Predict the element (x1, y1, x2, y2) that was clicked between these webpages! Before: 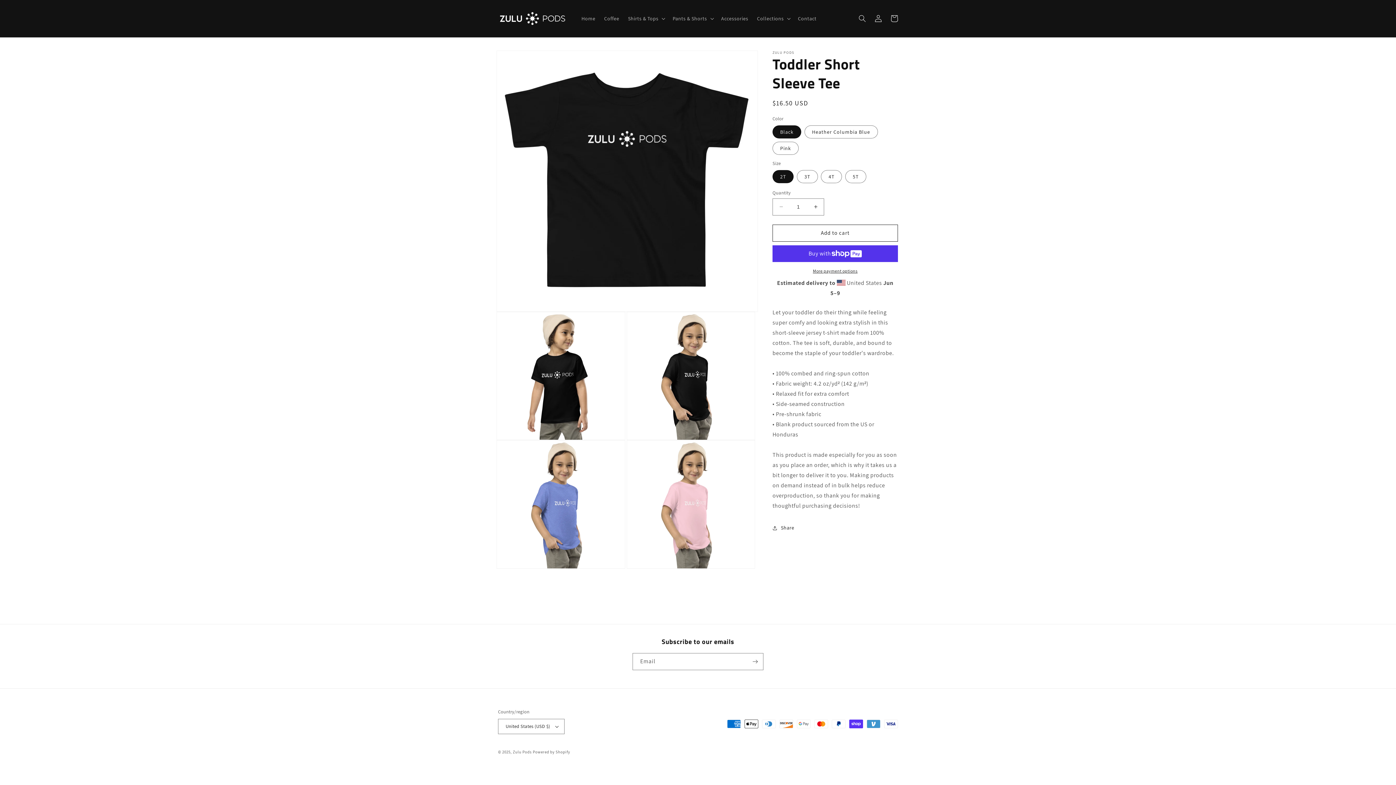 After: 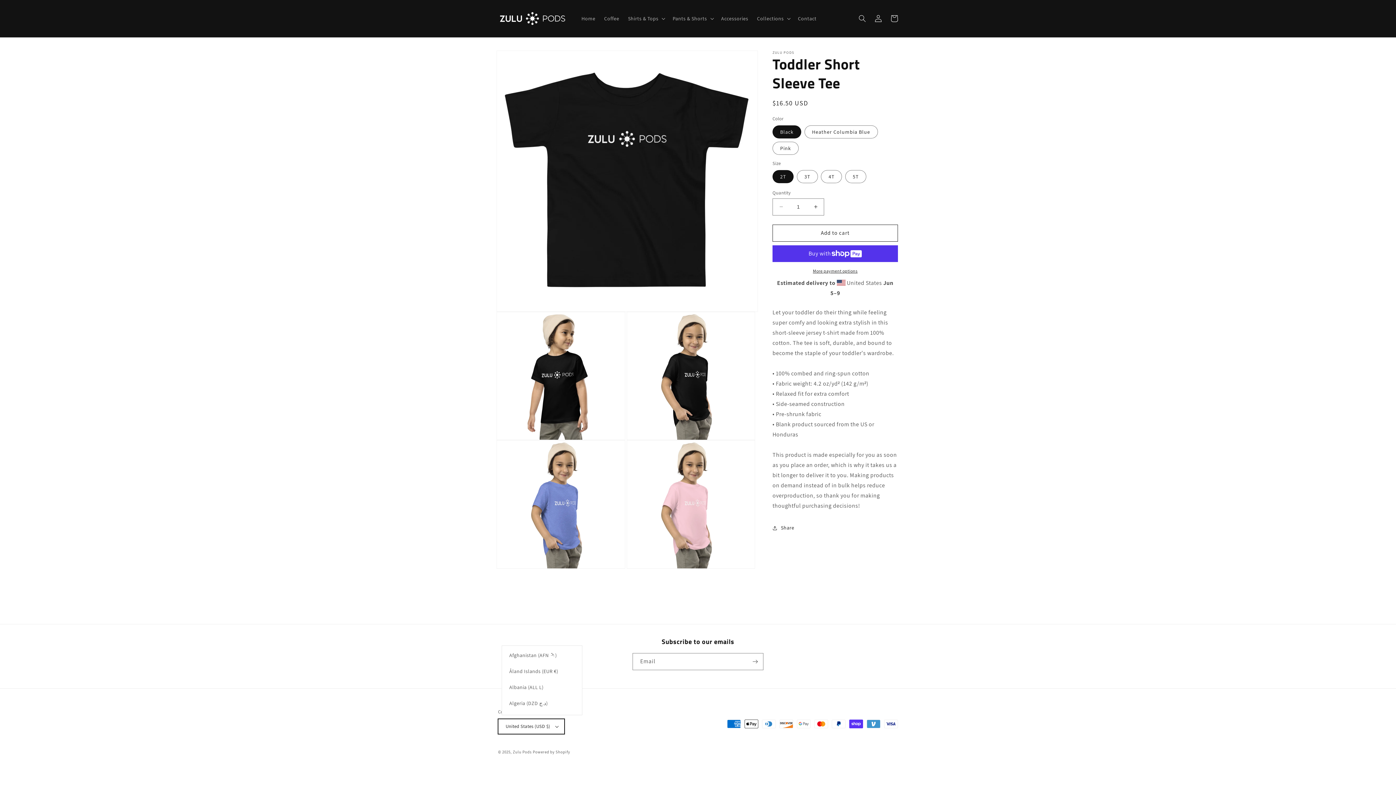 Action: bbox: (498, 719, 564, 734) label: United States (USD $)